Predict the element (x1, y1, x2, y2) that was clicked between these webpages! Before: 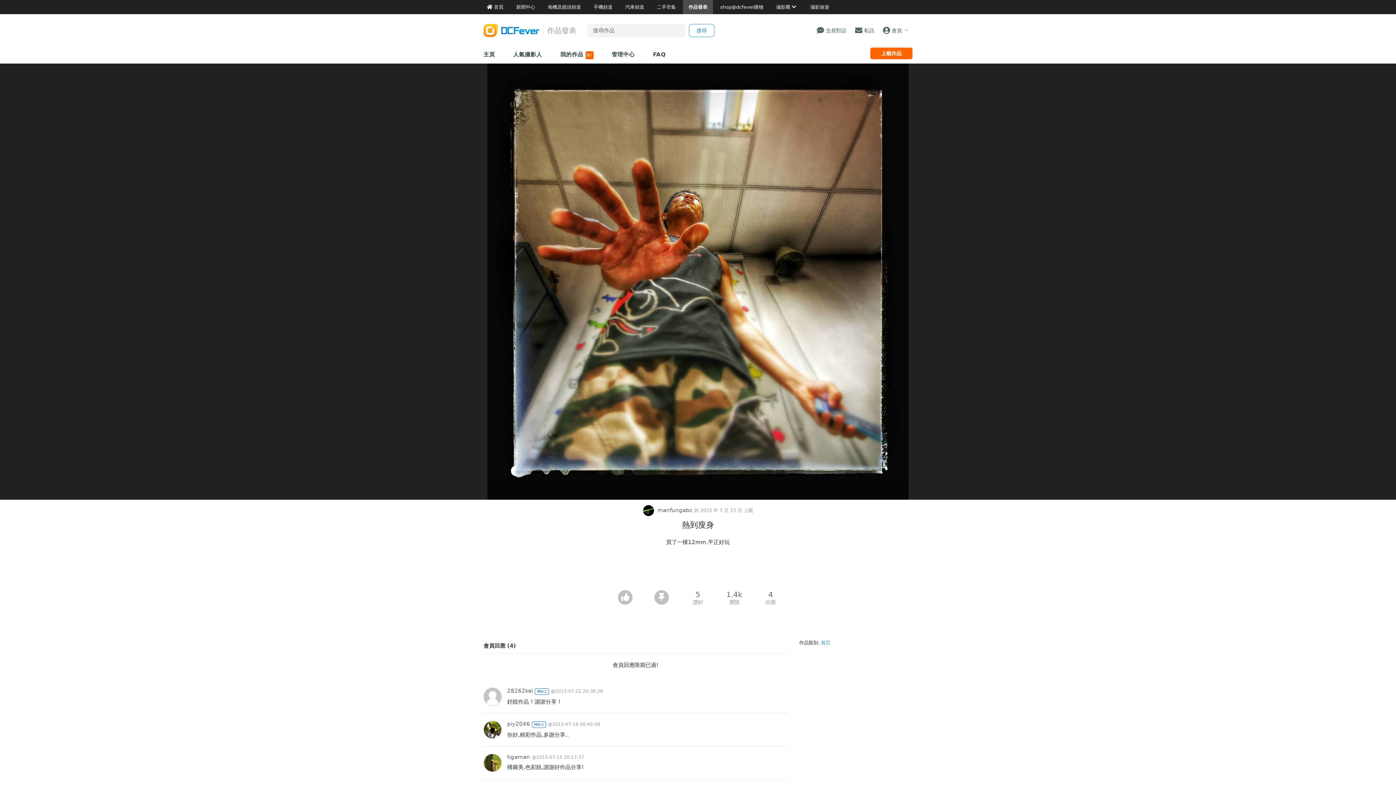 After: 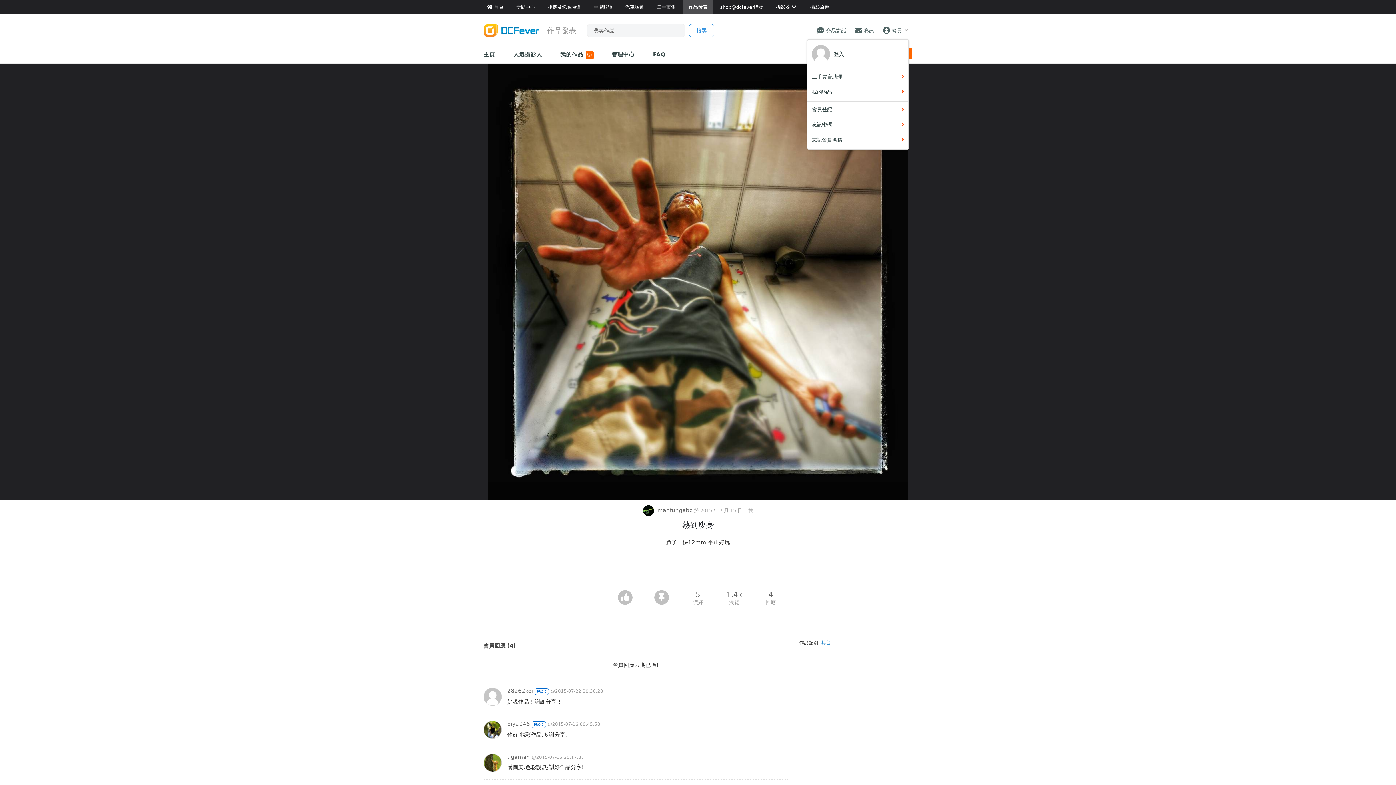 Action: bbox: (878, 21, 912, 40) label: 會員